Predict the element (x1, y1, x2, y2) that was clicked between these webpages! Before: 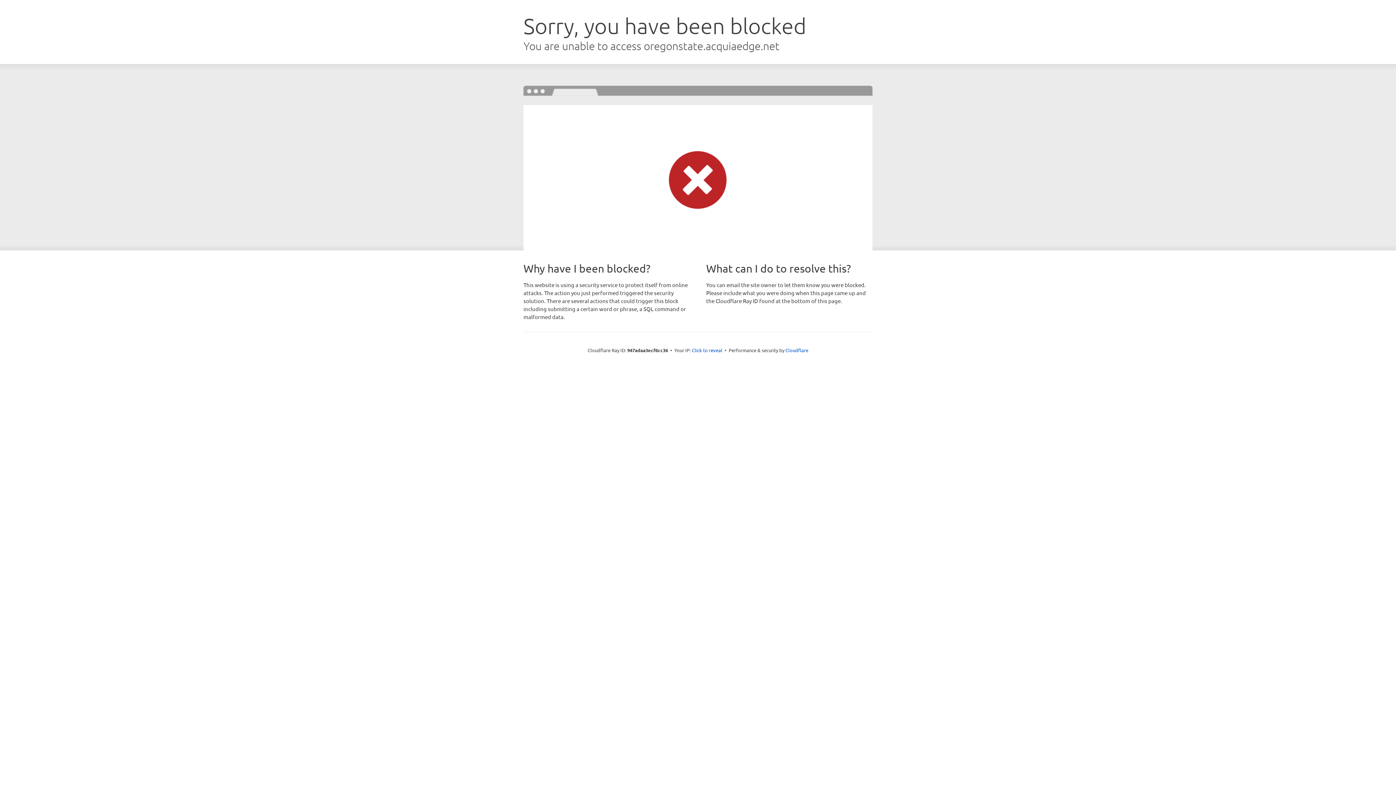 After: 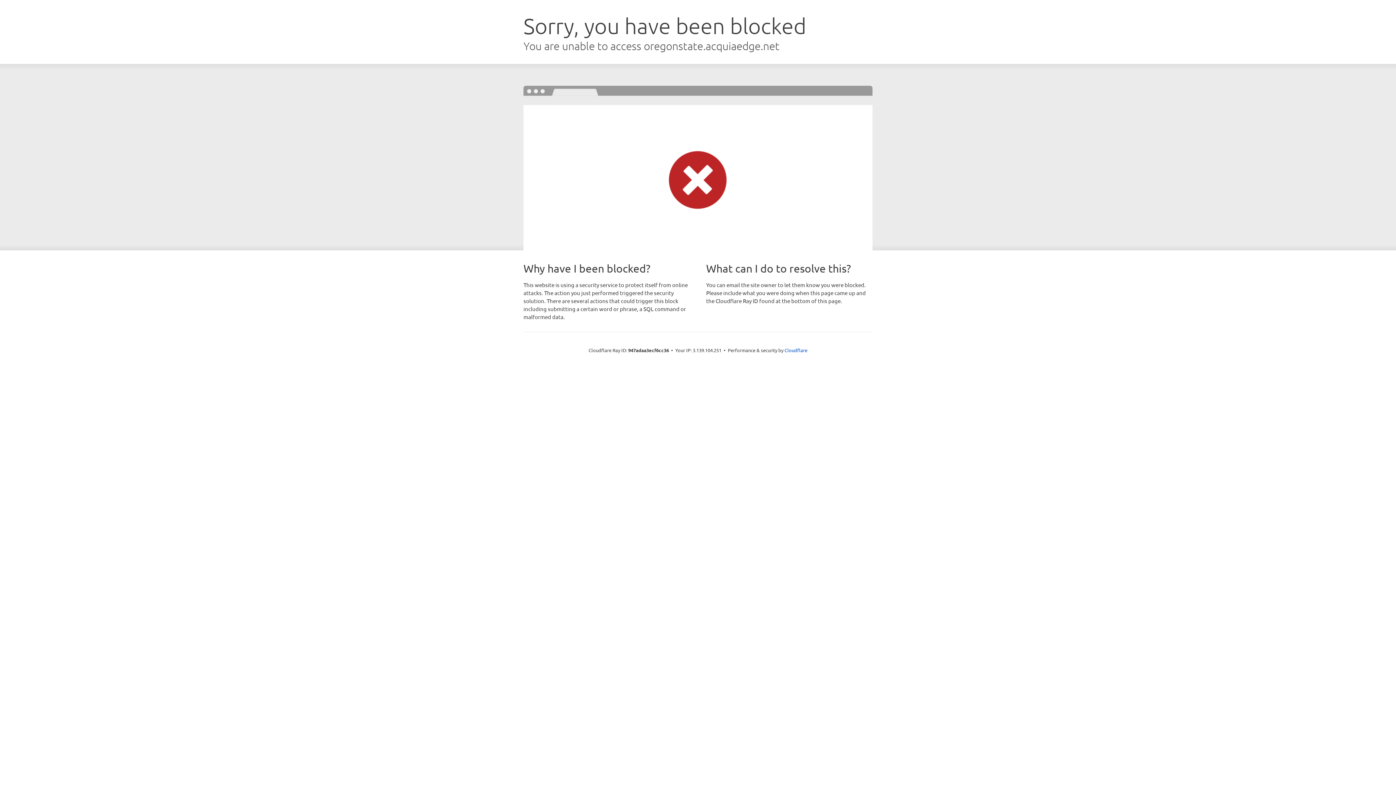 Action: label: Click to reveal bbox: (692, 346, 722, 353)